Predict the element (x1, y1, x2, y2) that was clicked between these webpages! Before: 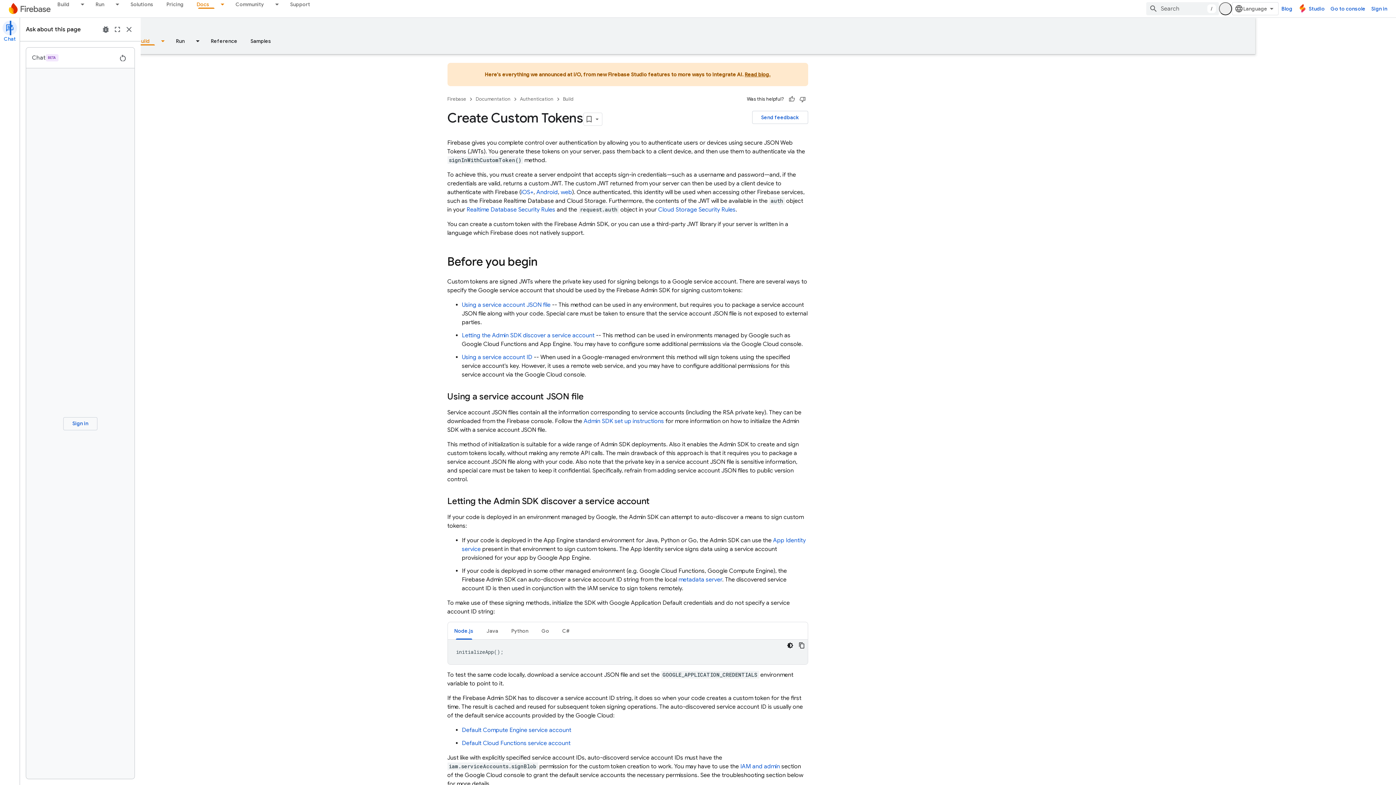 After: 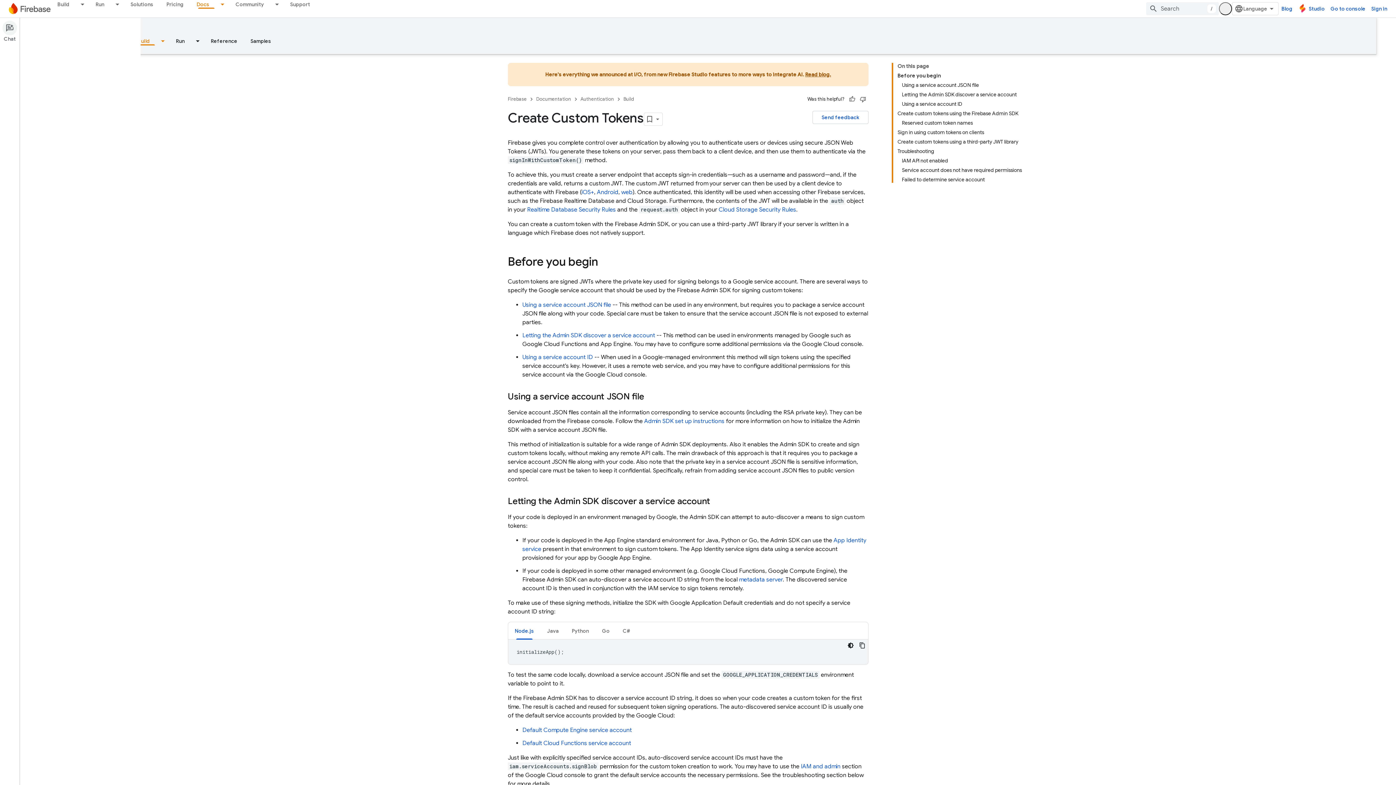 Action: label: Chat bbox: (0, 20, 19, 42)